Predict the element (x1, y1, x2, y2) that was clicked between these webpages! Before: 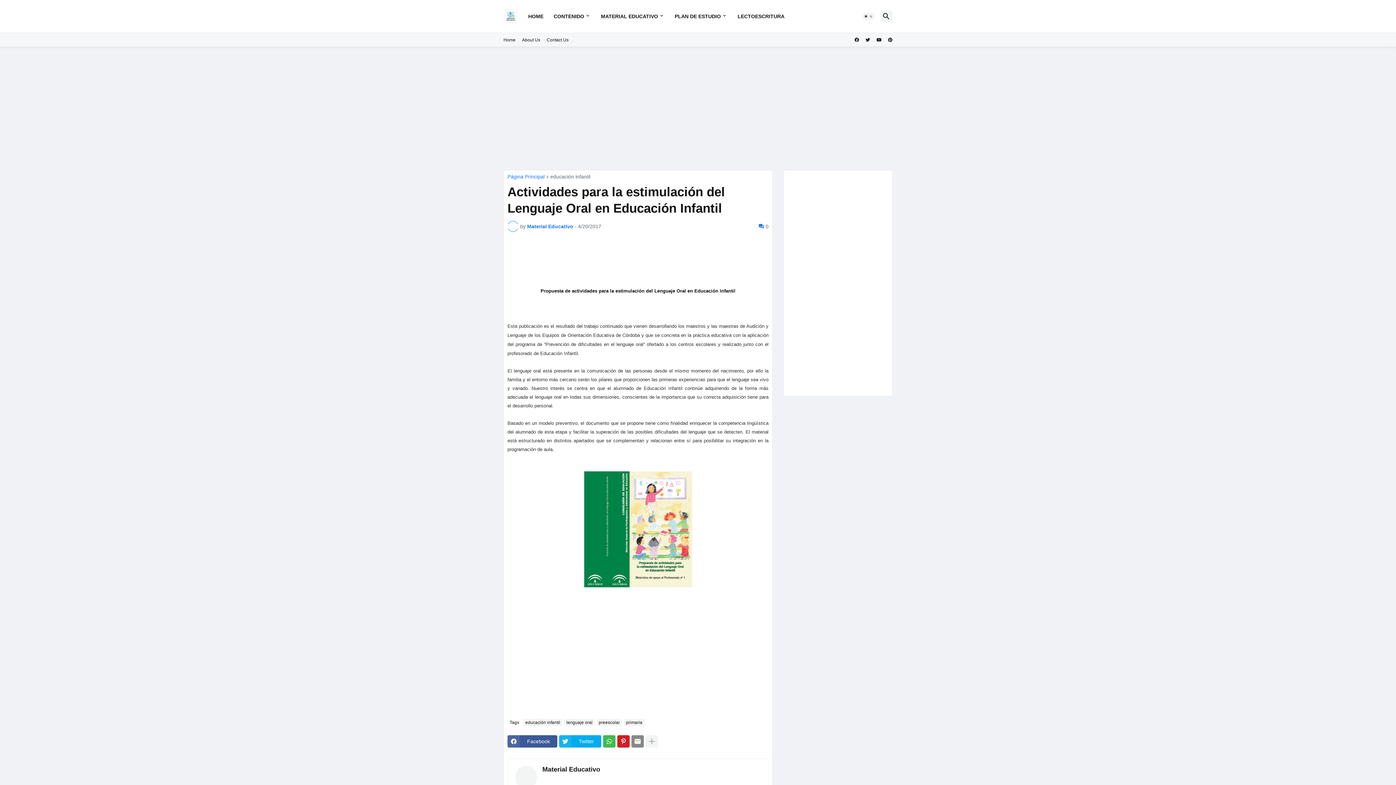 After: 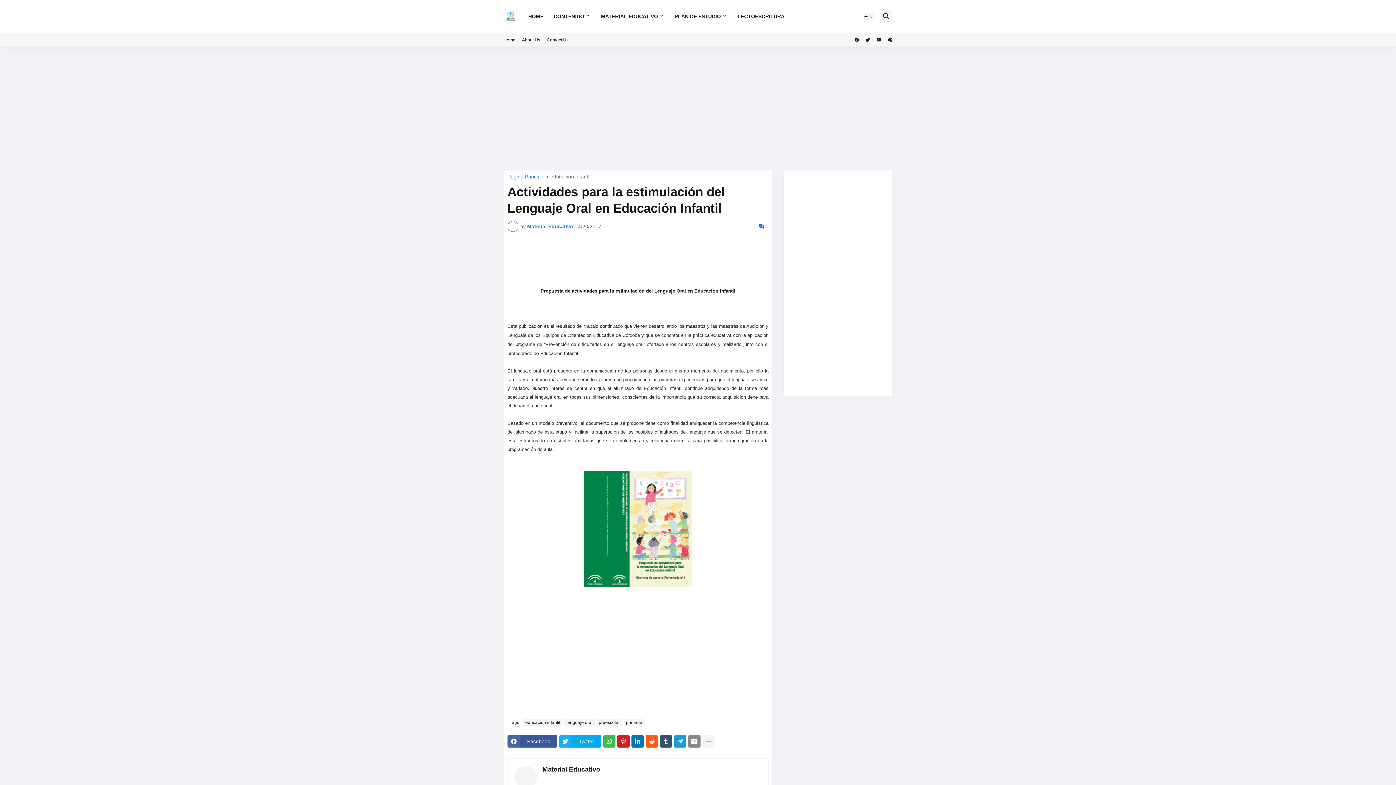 Action: bbox: (645, 735, 658, 748)